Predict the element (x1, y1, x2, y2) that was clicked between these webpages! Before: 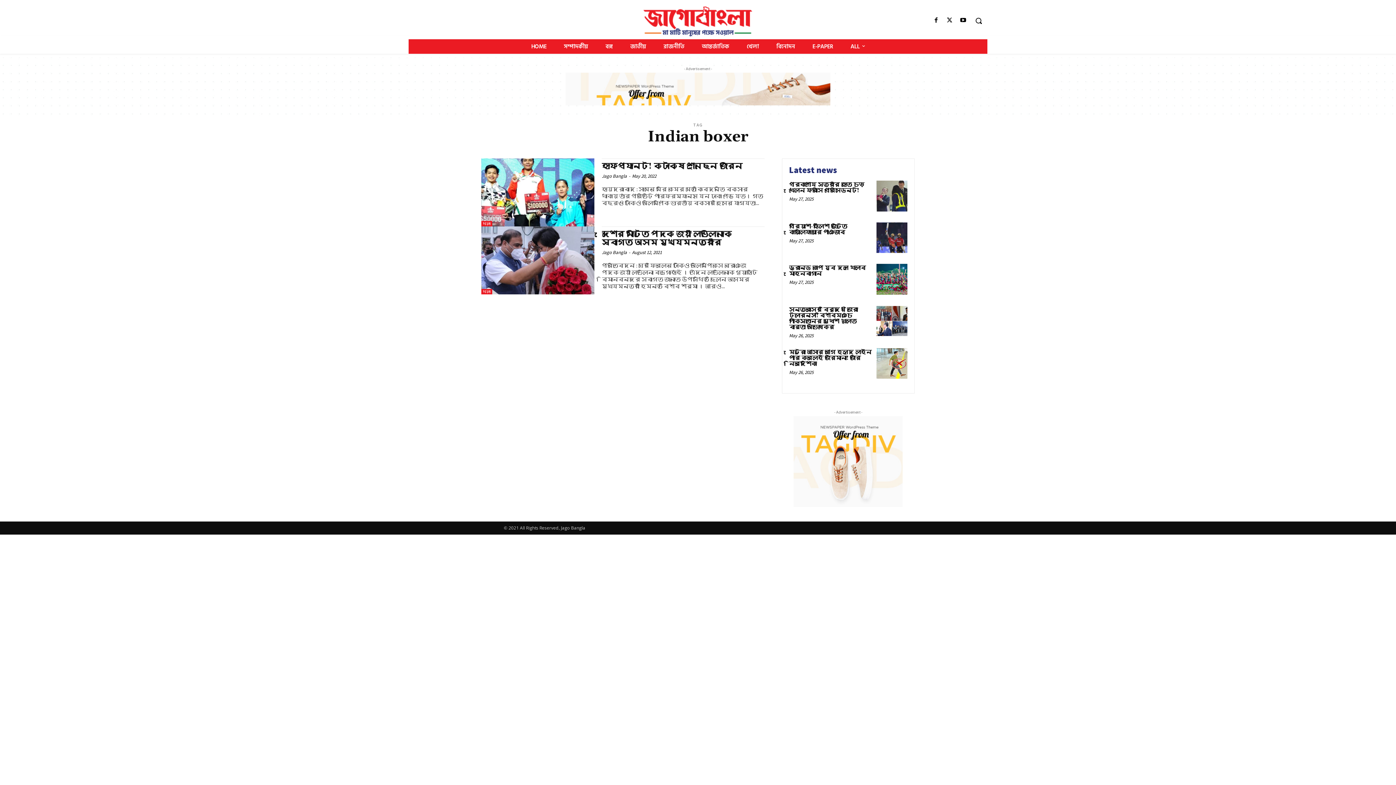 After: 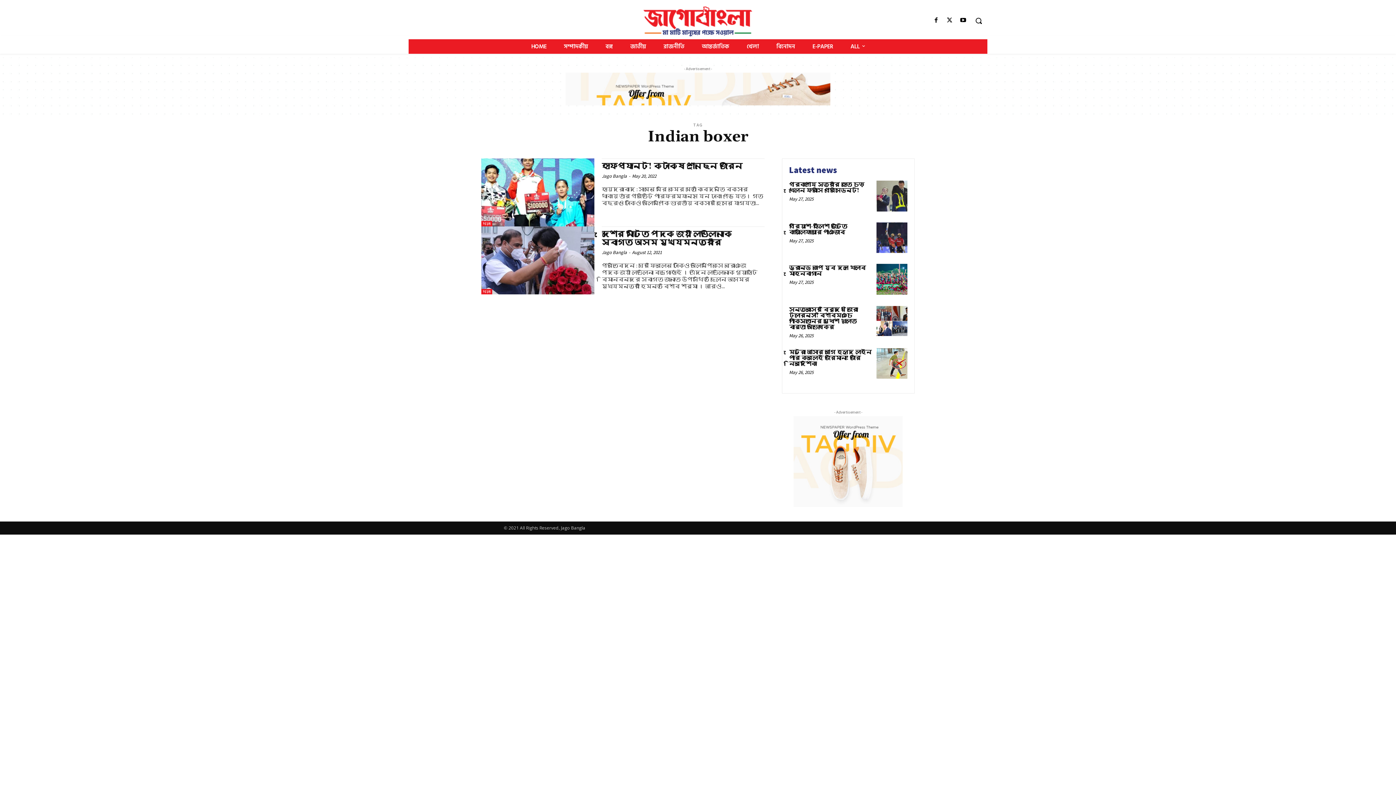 Action: bbox: (793, 416, 903, 507)